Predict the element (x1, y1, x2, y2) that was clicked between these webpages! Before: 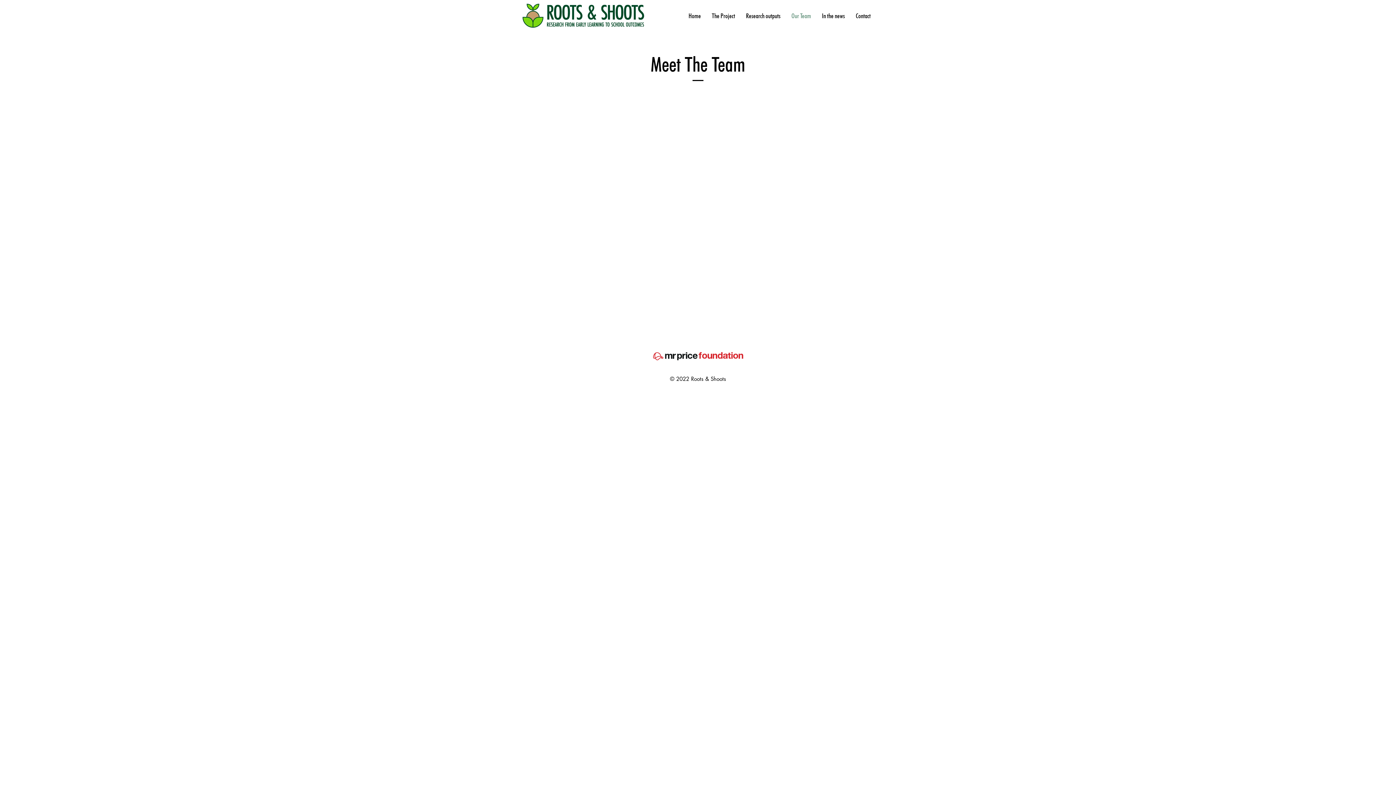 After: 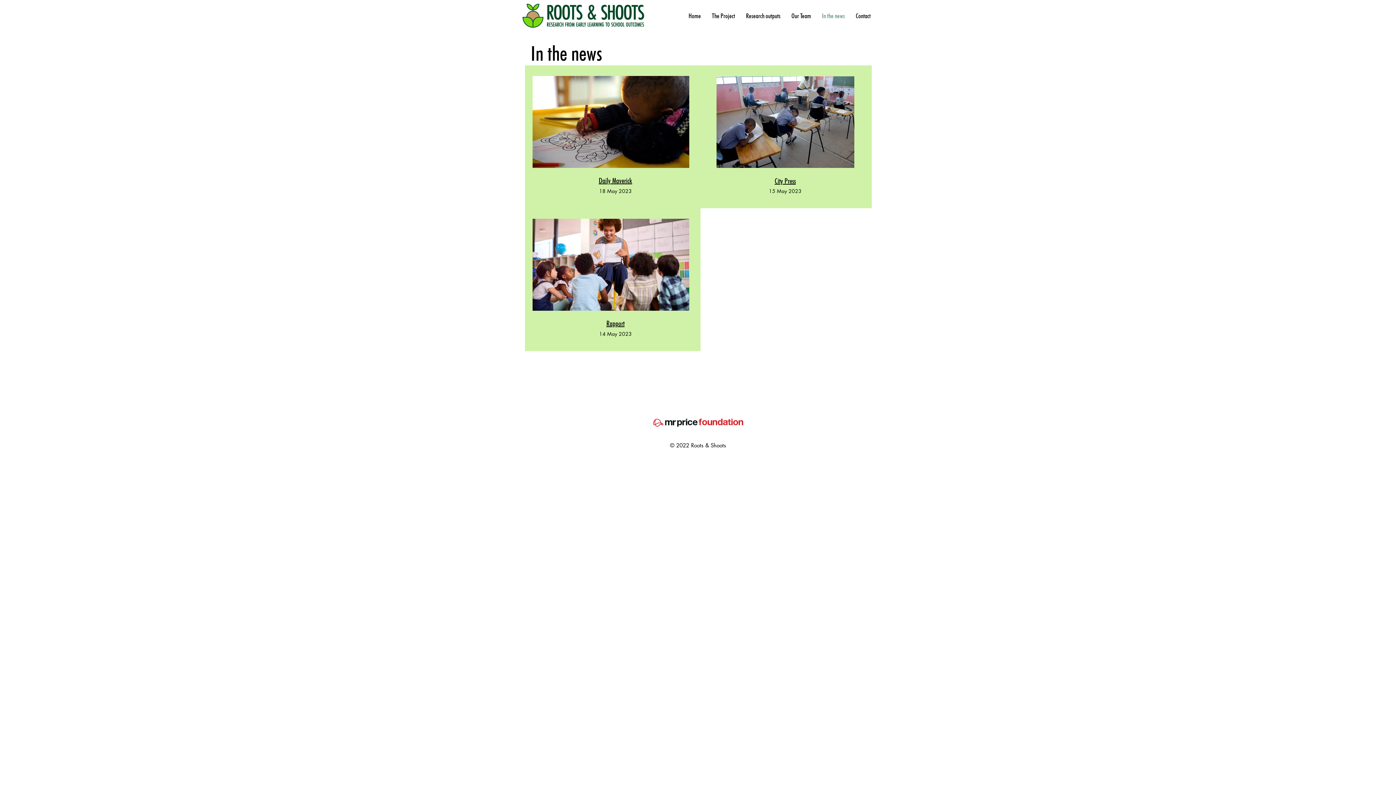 Action: bbox: (816, 6, 850, 24) label: In the news